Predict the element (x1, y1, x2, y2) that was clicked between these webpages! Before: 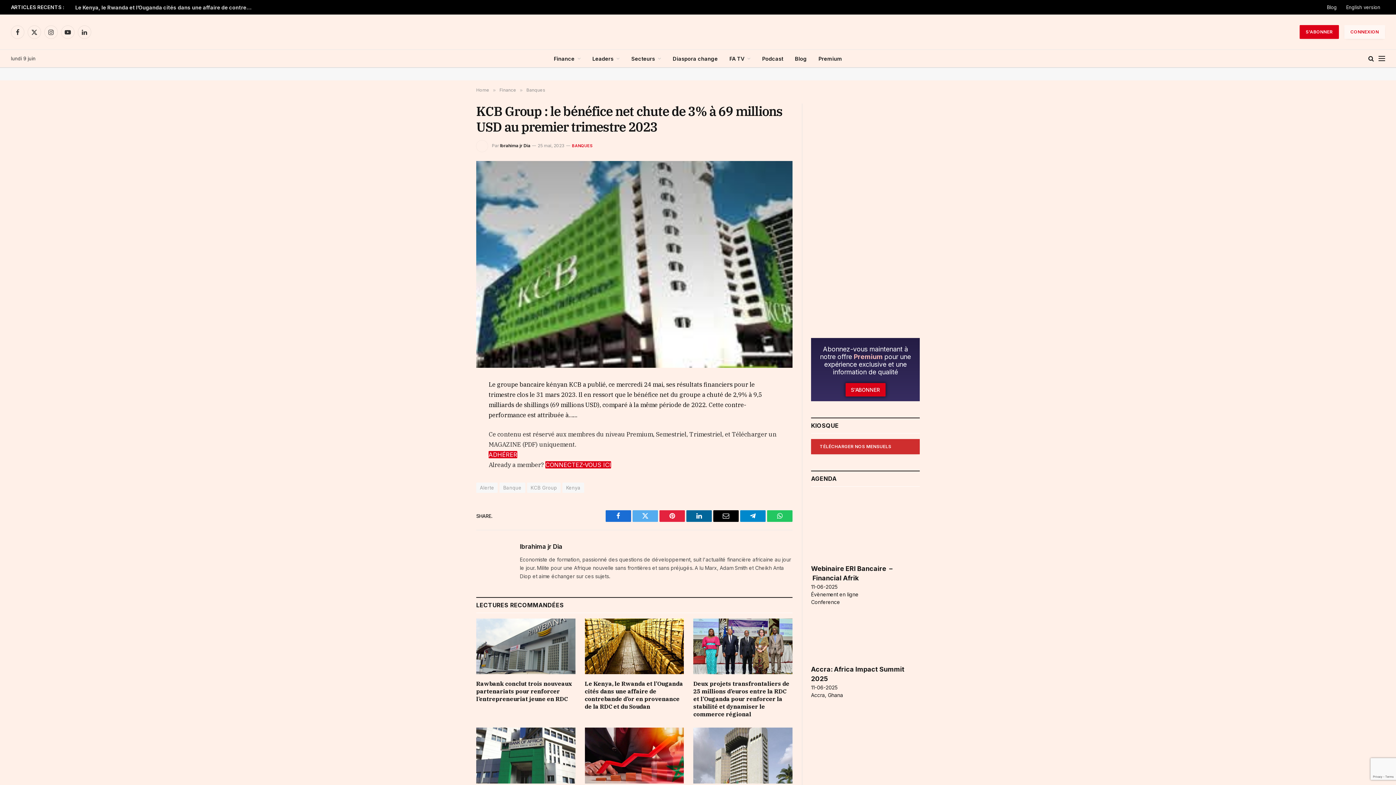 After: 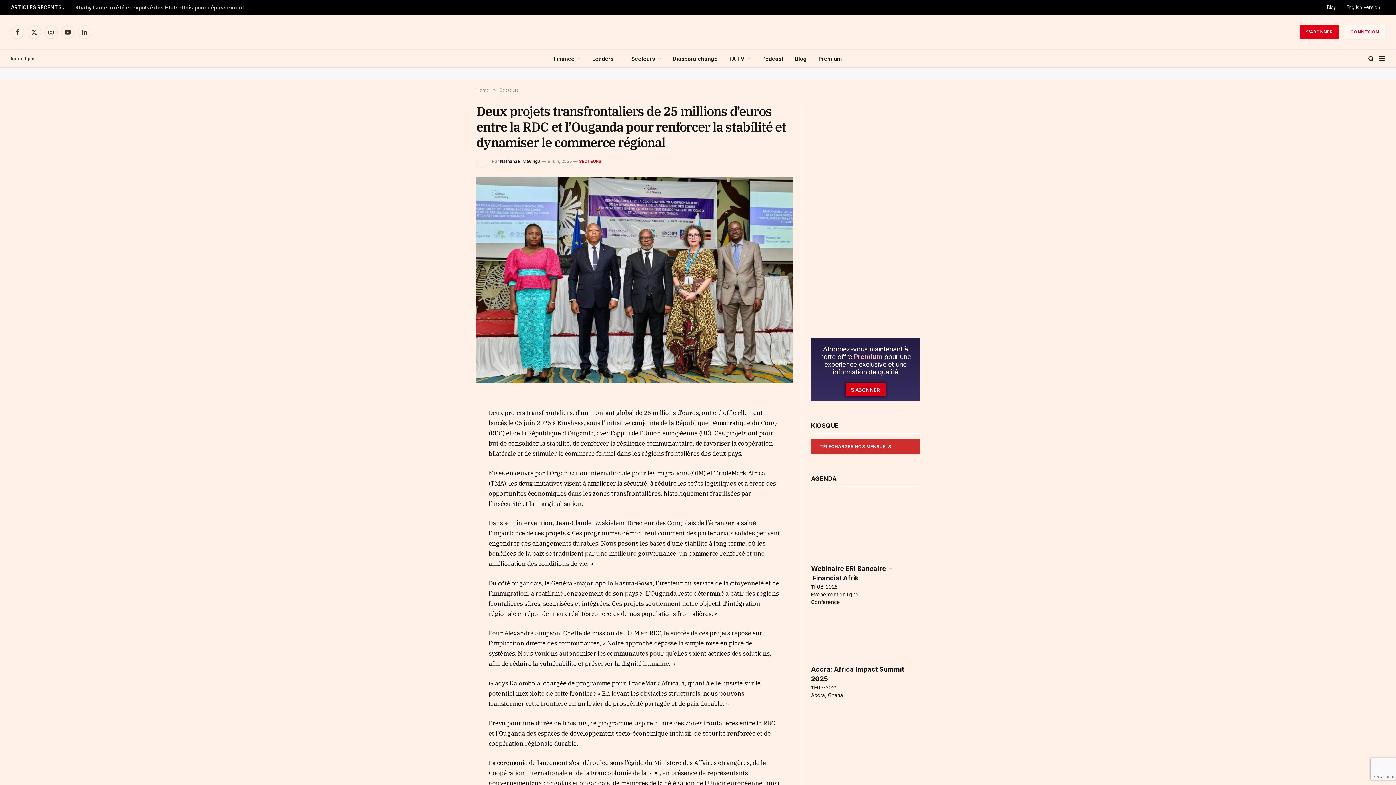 Action: bbox: (693, 618, 792, 674)